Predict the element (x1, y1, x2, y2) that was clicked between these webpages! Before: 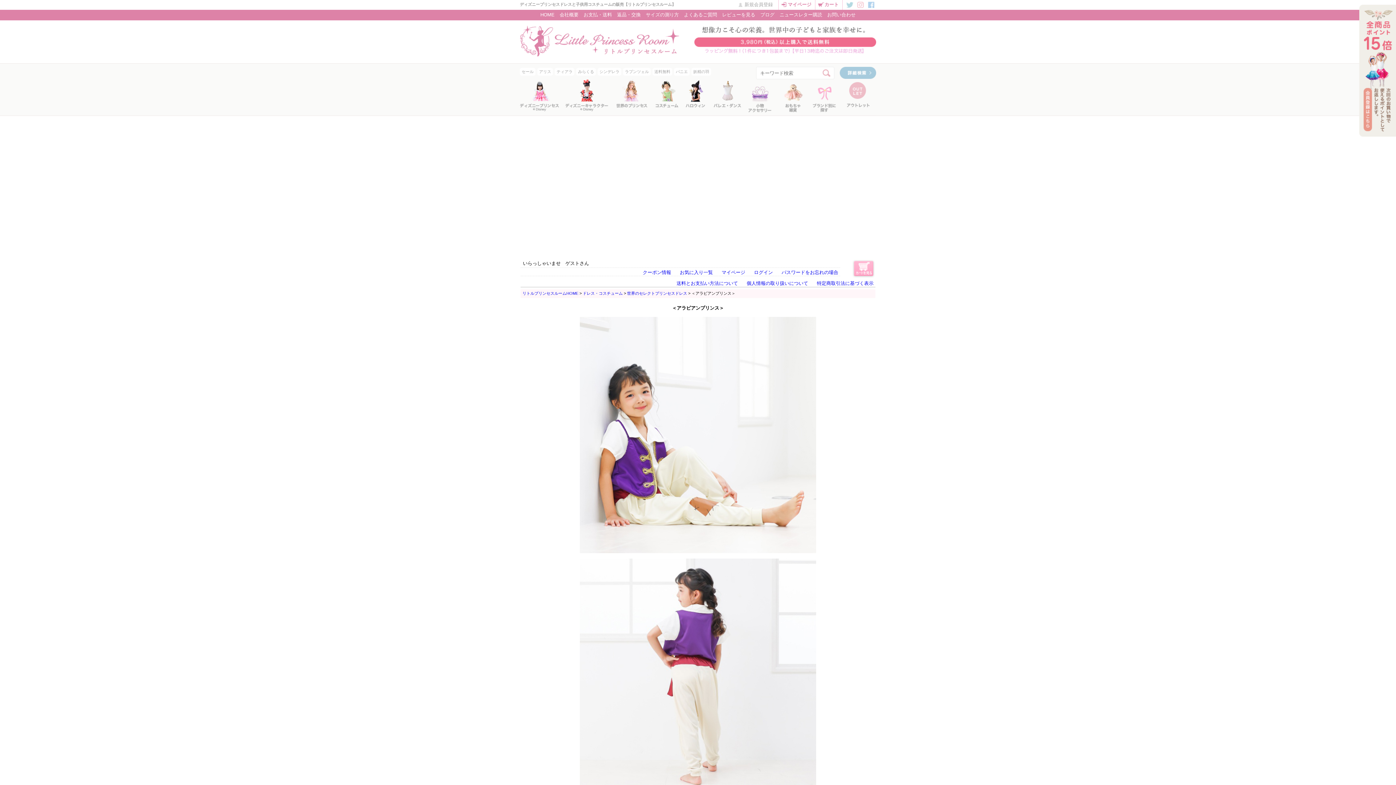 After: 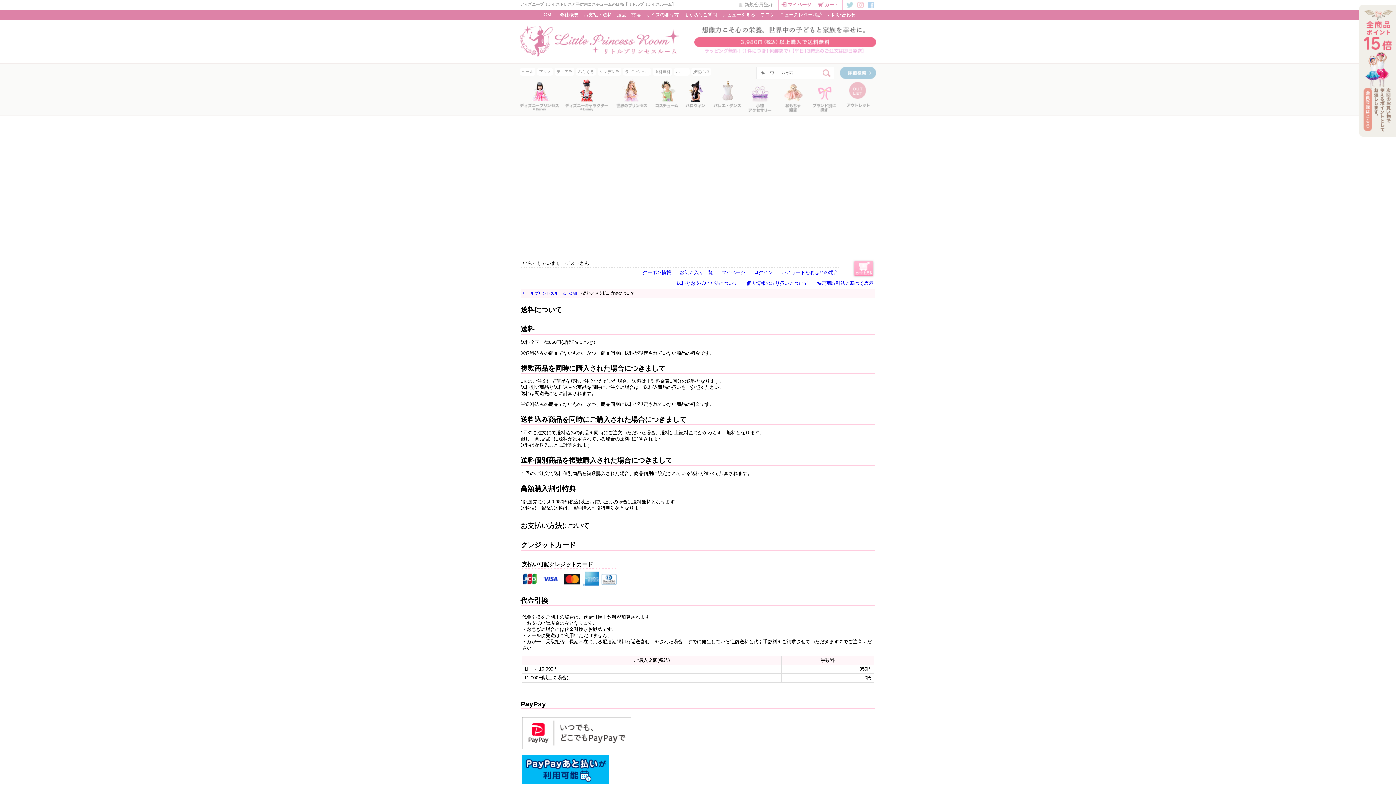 Action: bbox: (676, 280, 738, 286) label: 送料とお支払い方法について